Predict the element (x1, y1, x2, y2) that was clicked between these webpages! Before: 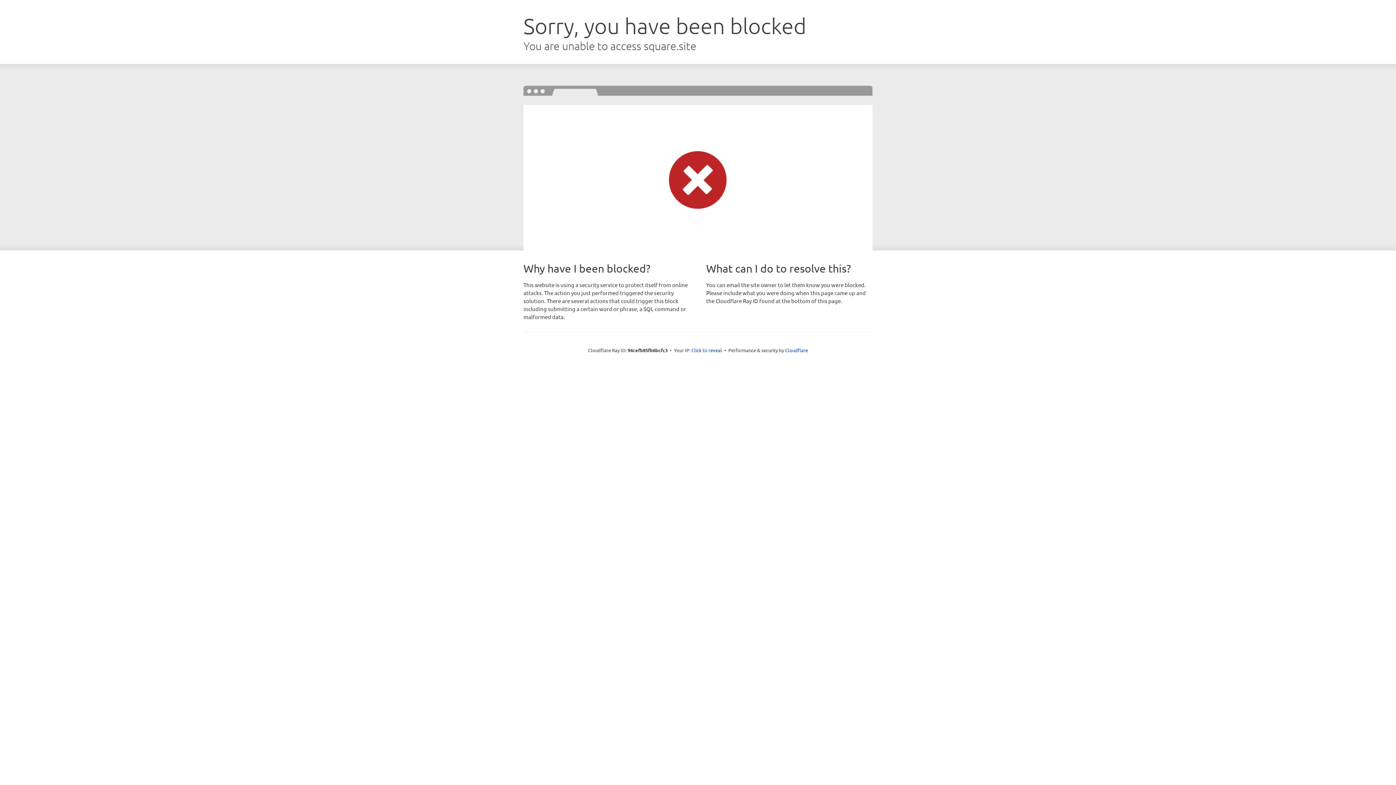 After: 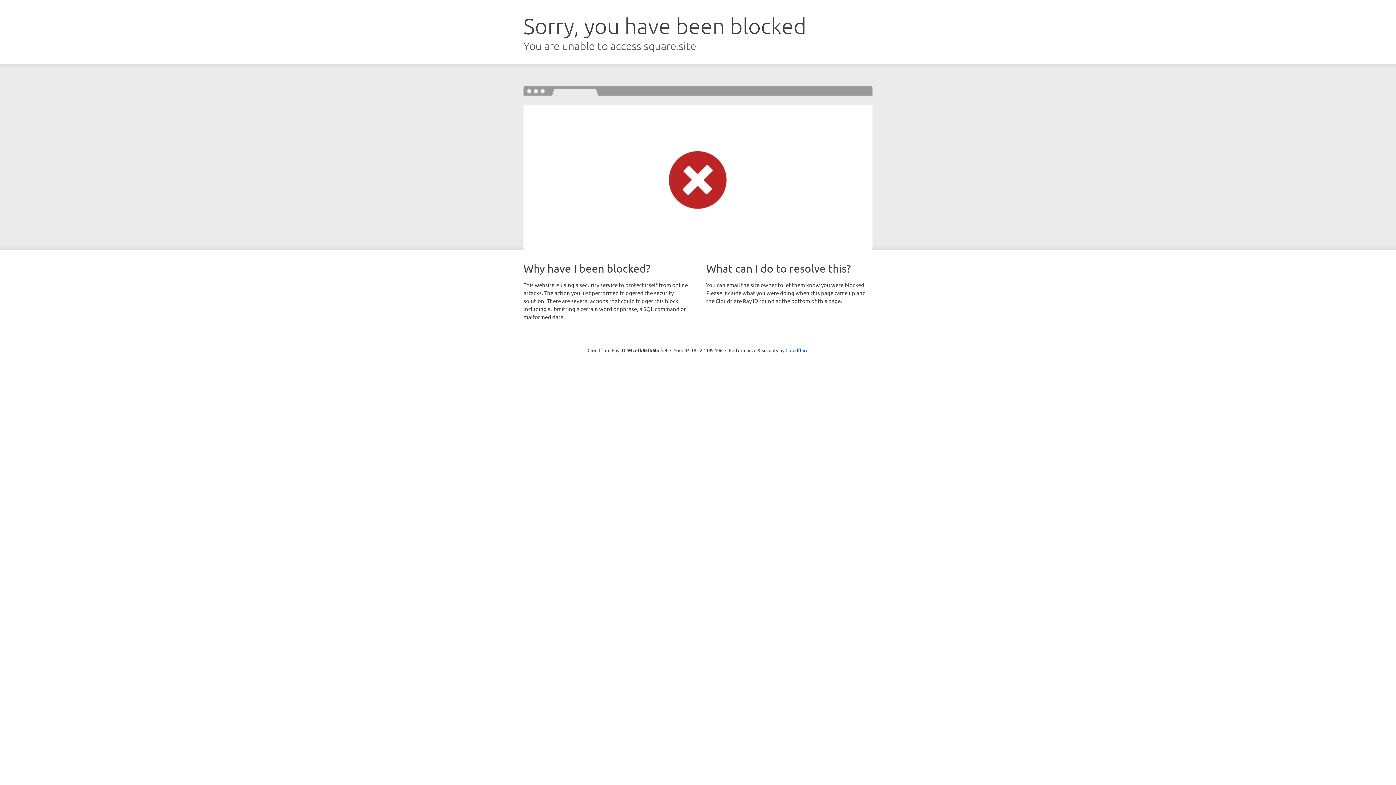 Action: bbox: (691, 346, 722, 353) label: Click to reveal